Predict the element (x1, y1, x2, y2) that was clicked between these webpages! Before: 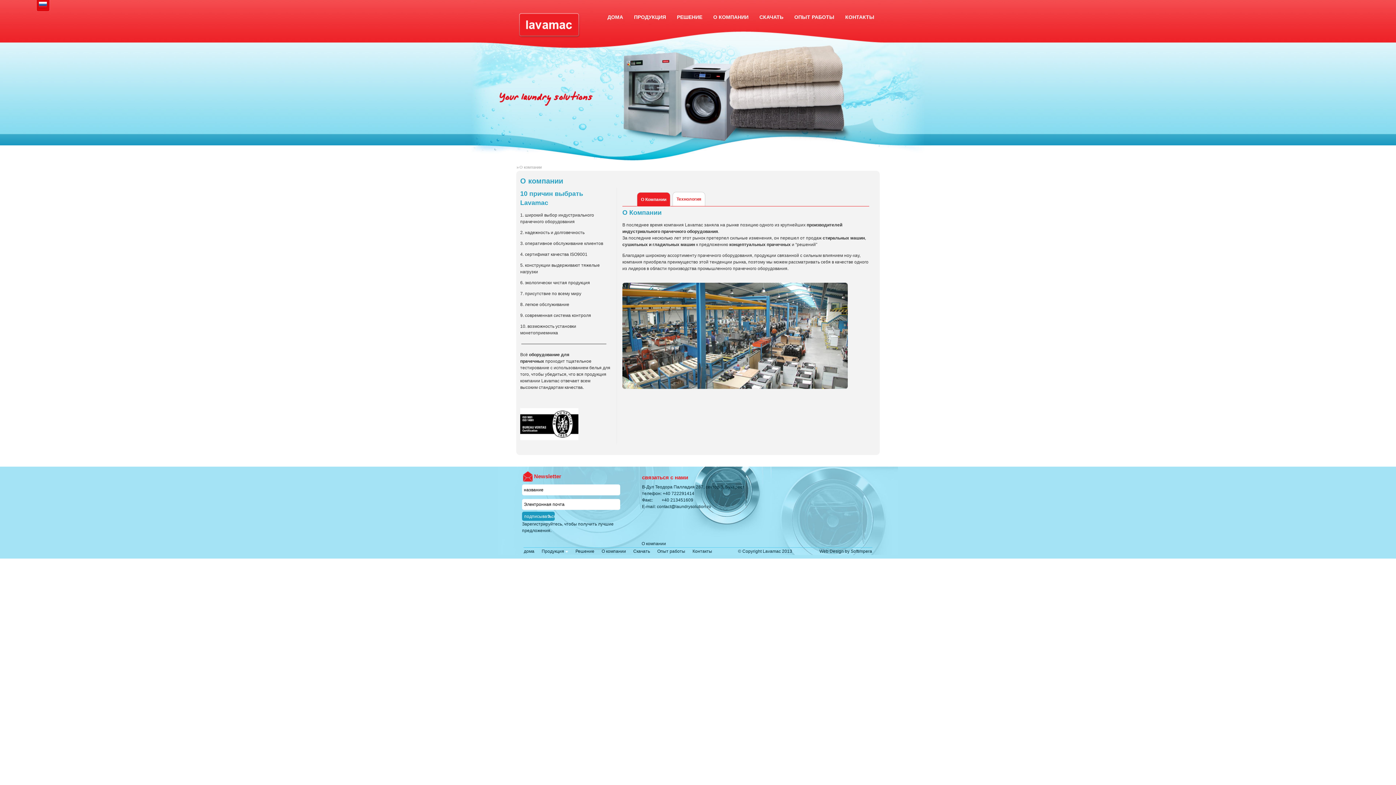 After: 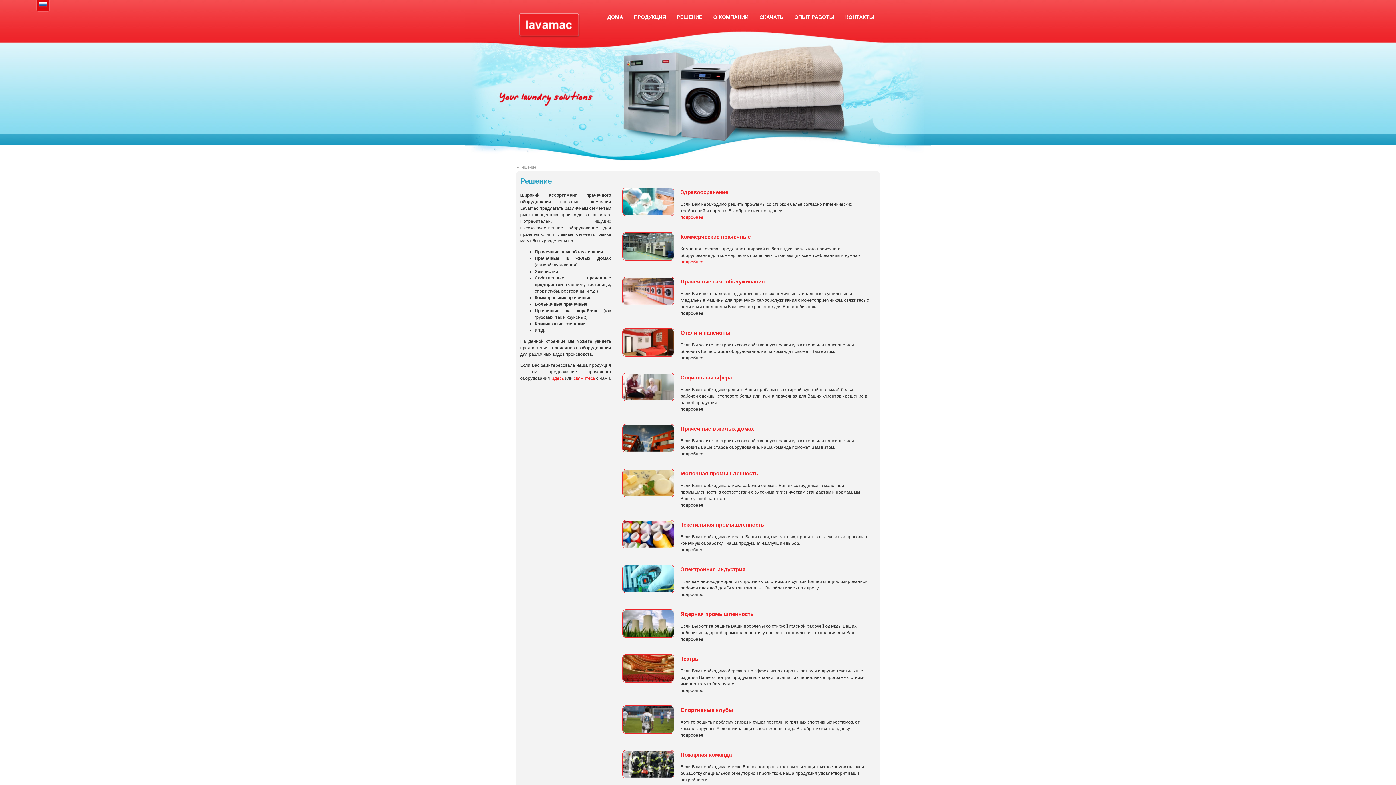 Action: label: РЕШЕНИЕ bbox: (671, 10, 708, 23)